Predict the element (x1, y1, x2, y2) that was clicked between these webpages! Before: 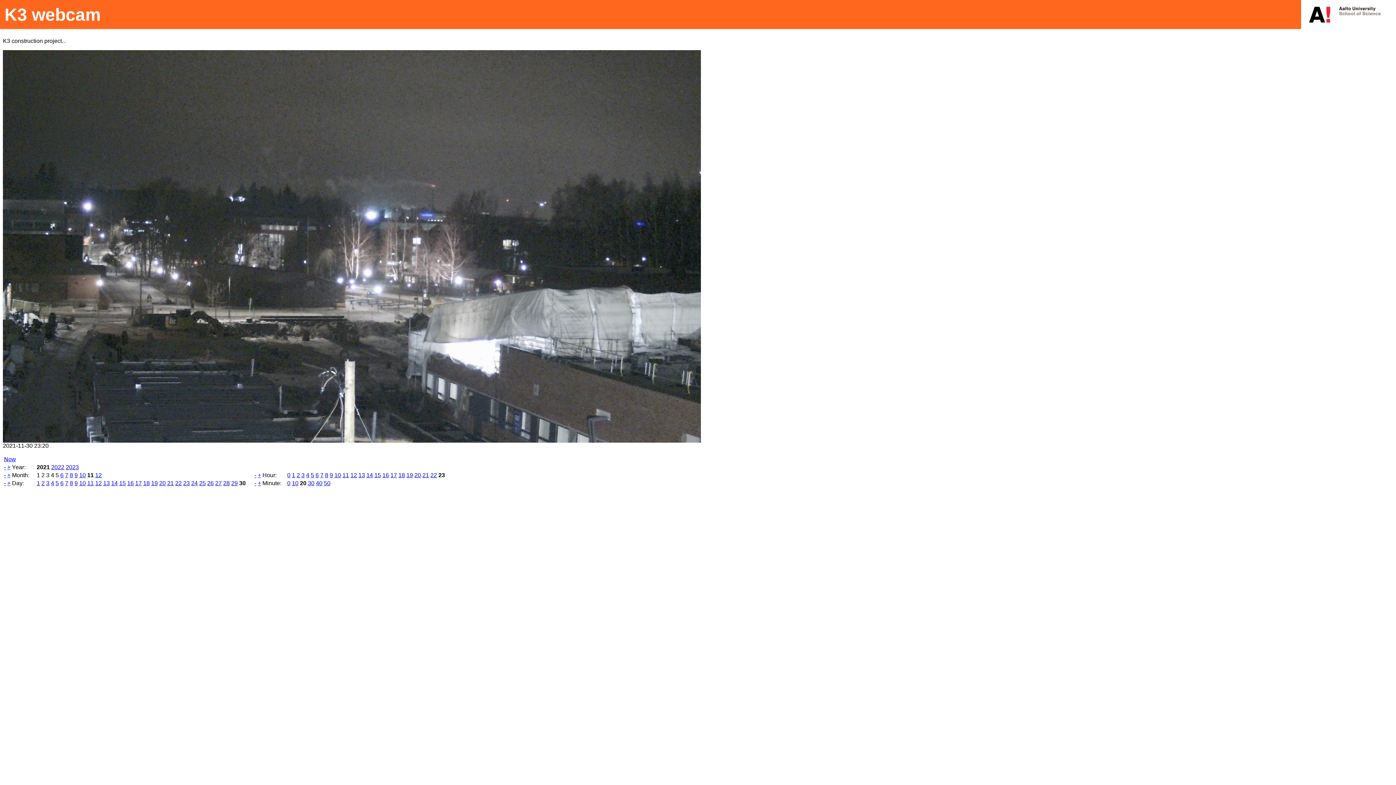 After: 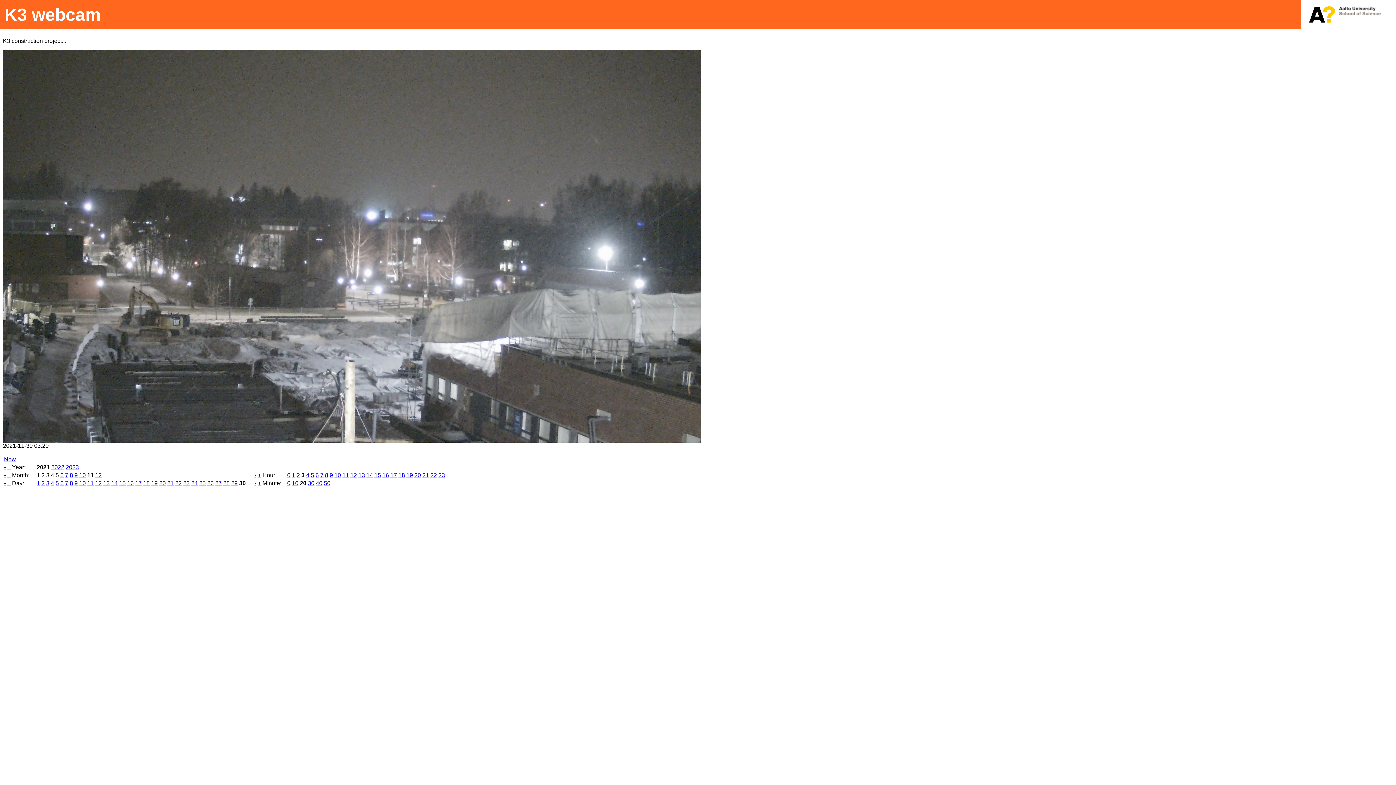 Action: bbox: (301, 472, 304, 478) label: 3